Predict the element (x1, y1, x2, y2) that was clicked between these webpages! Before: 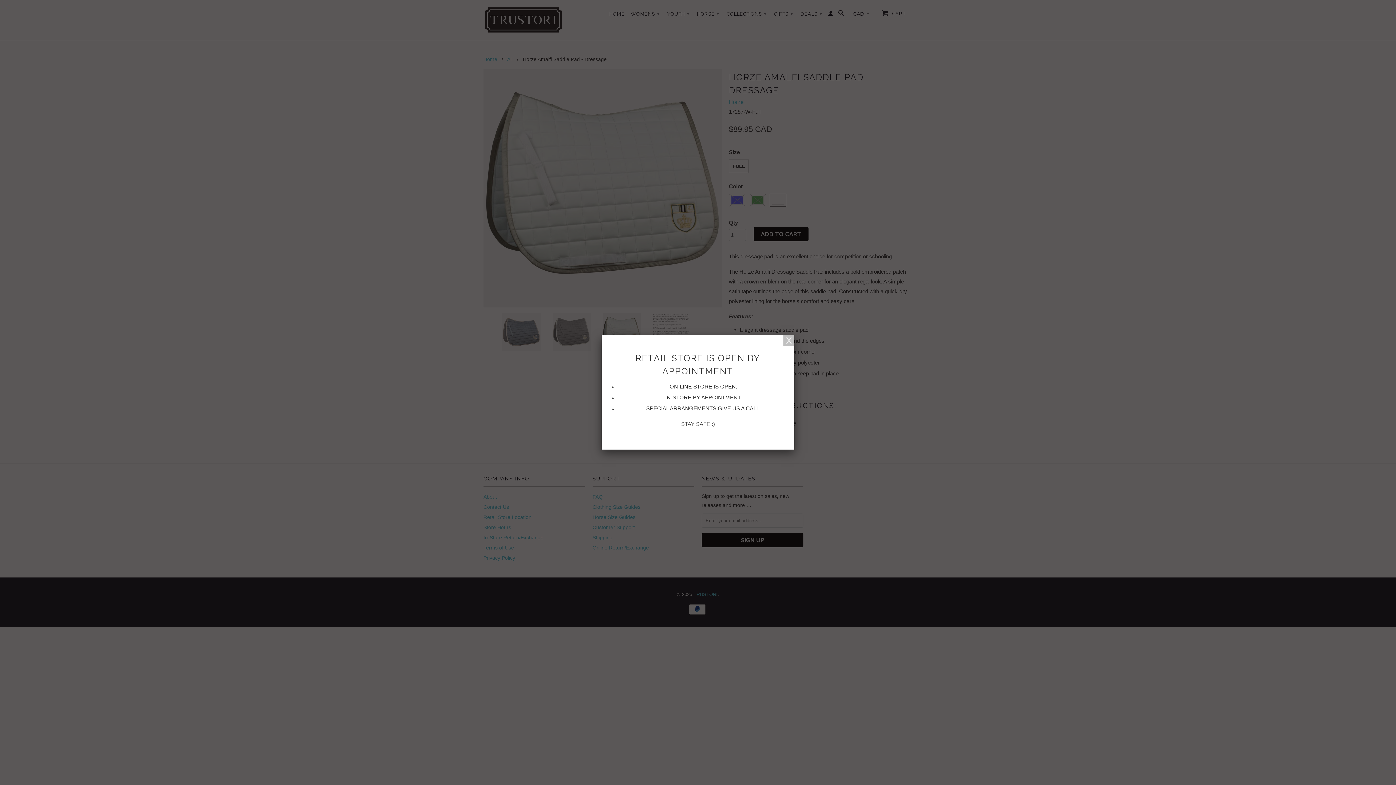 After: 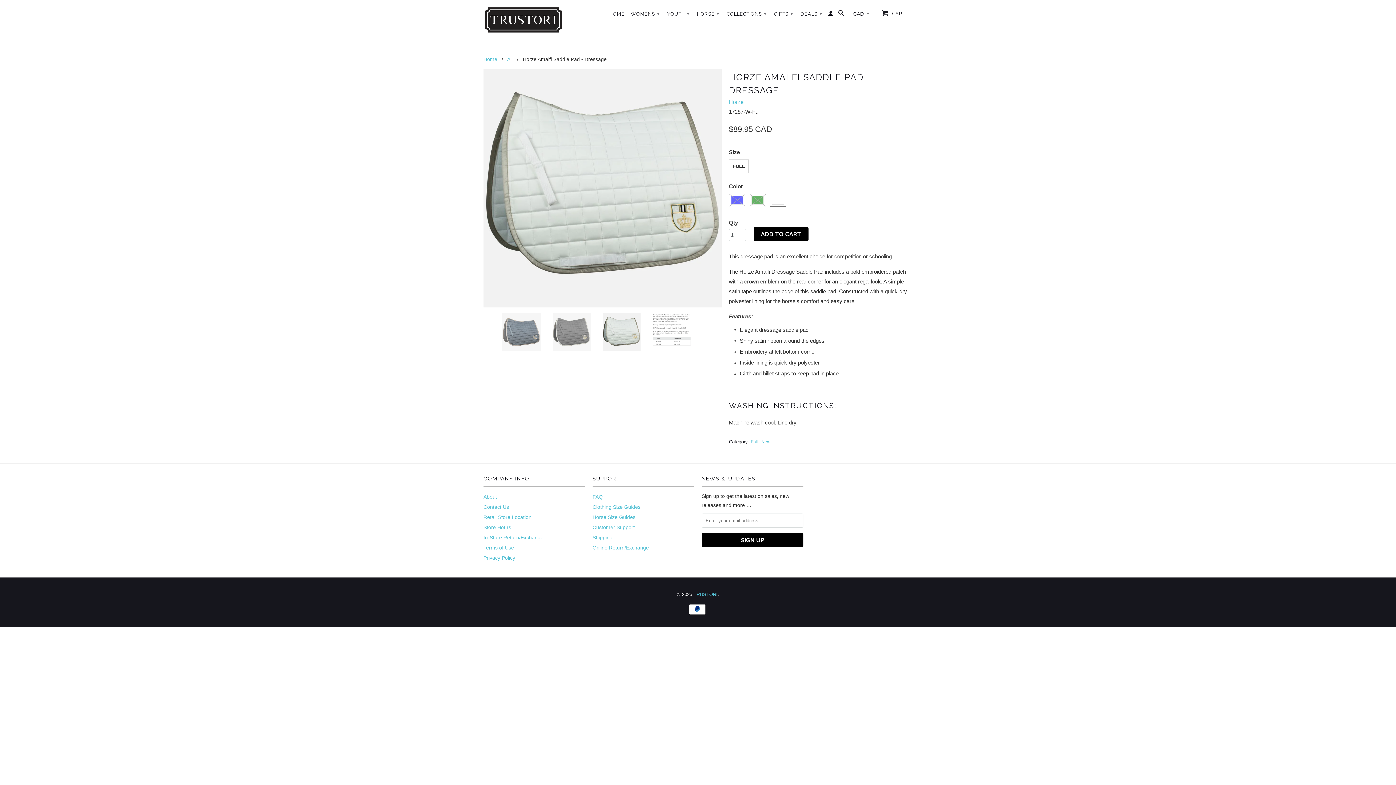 Action: bbox: (783, 335, 794, 346)